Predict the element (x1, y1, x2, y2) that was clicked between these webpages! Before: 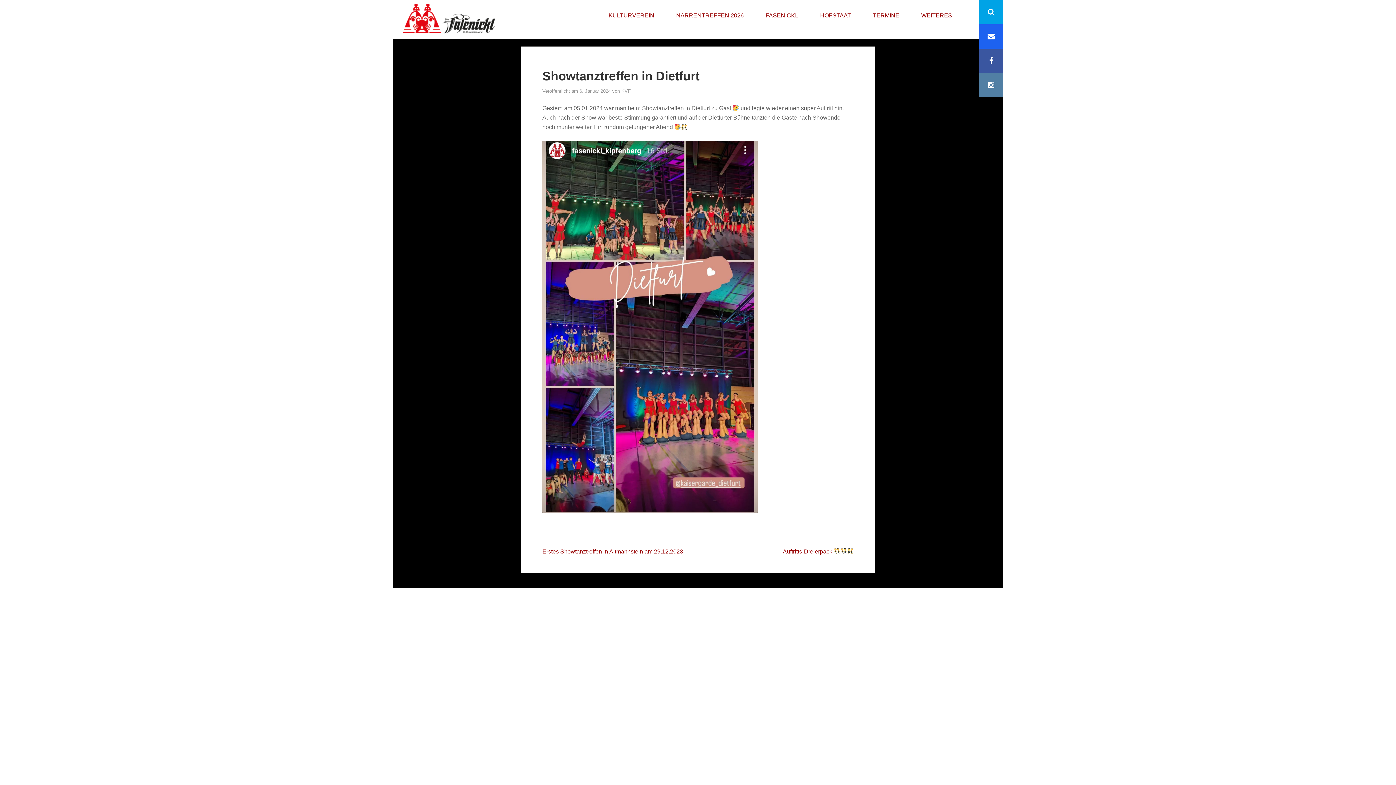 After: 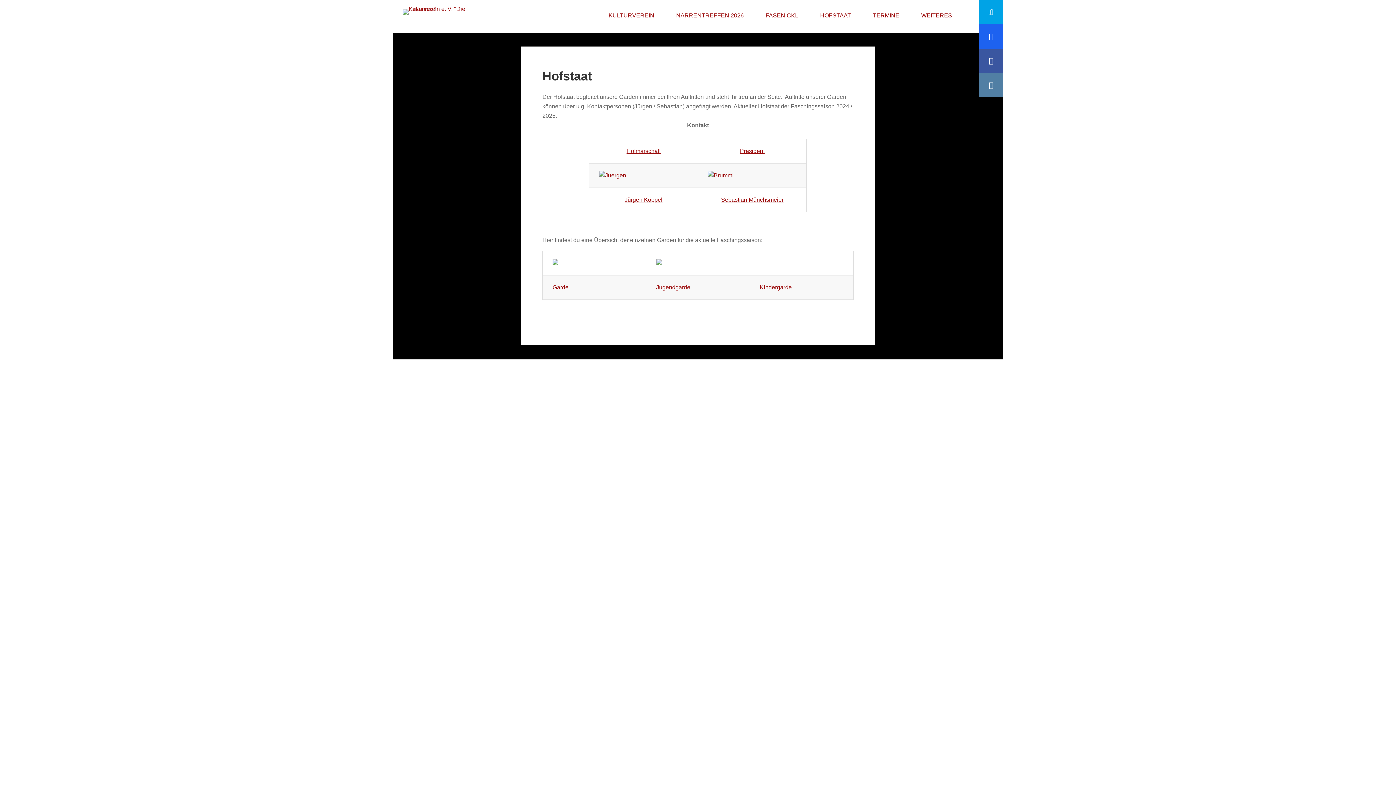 Action: bbox: (813, 0, 858, 32) label: HOFSTAAT